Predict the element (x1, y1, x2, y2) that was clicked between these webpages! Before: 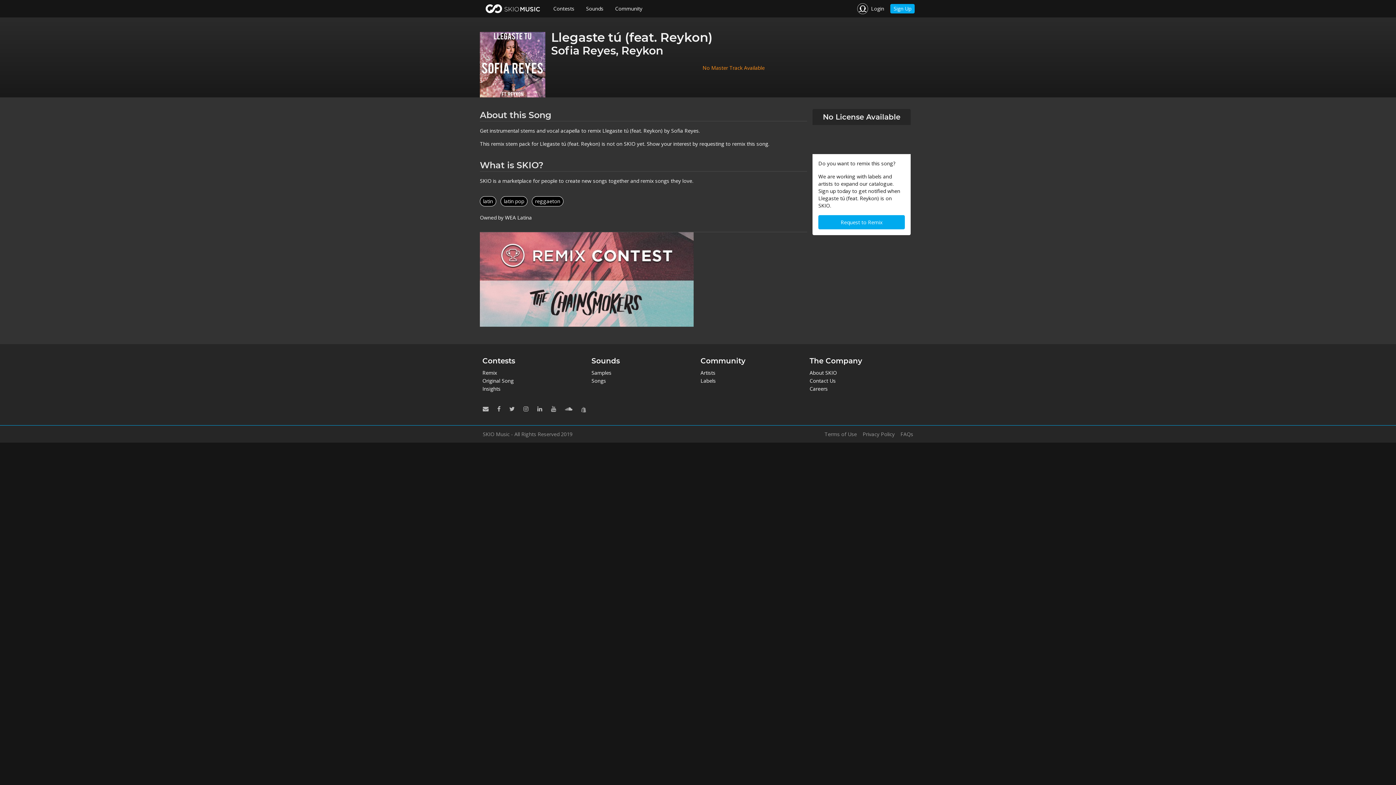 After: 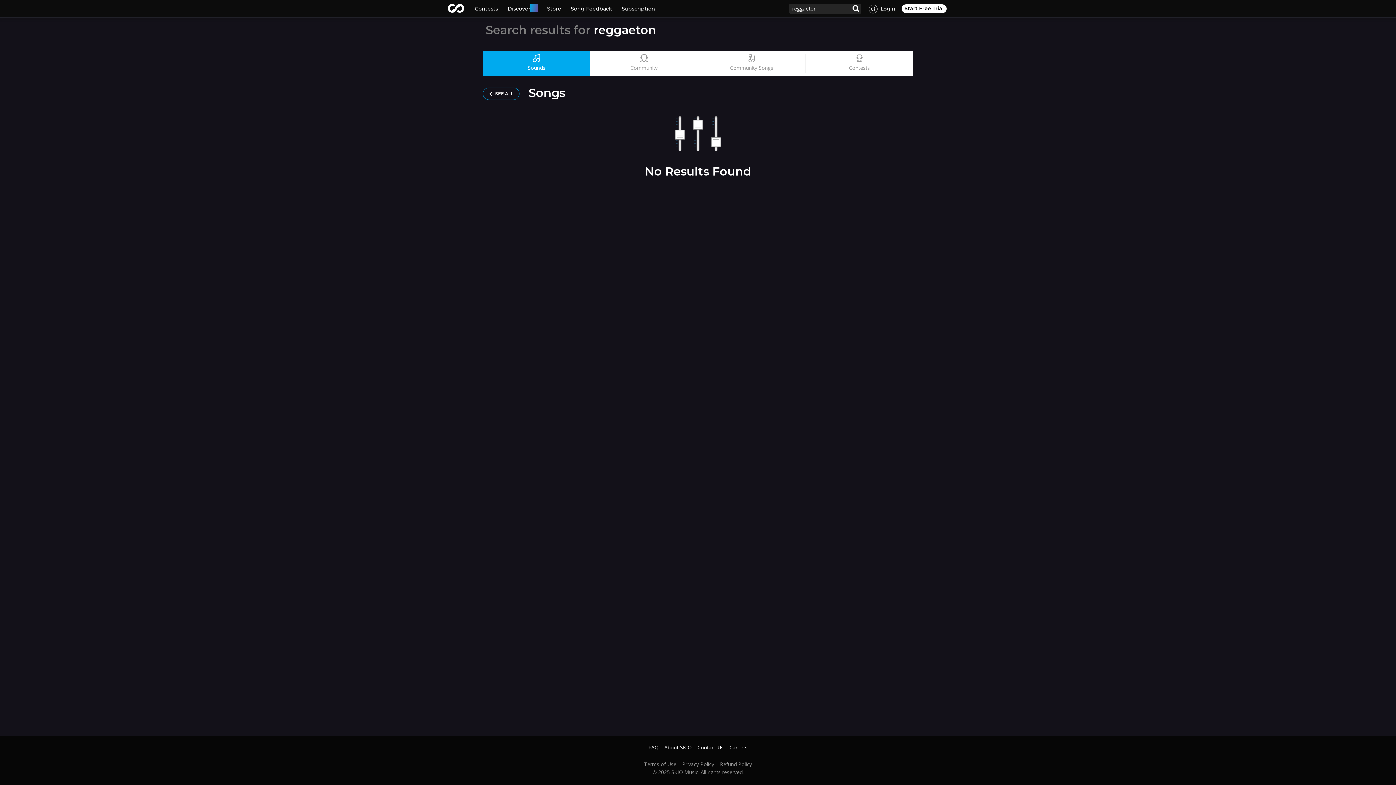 Action: label: reggaeton bbox: (532, 196, 563, 206)